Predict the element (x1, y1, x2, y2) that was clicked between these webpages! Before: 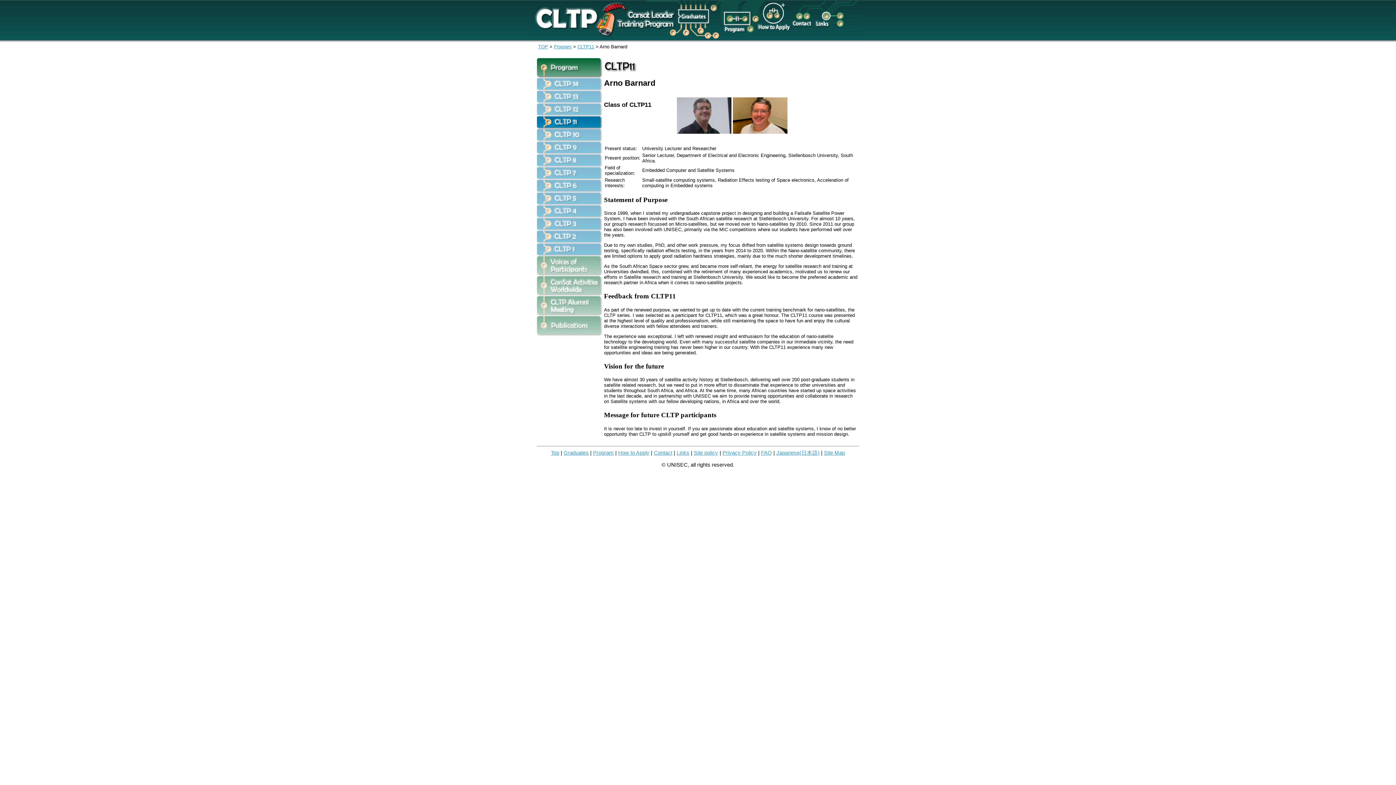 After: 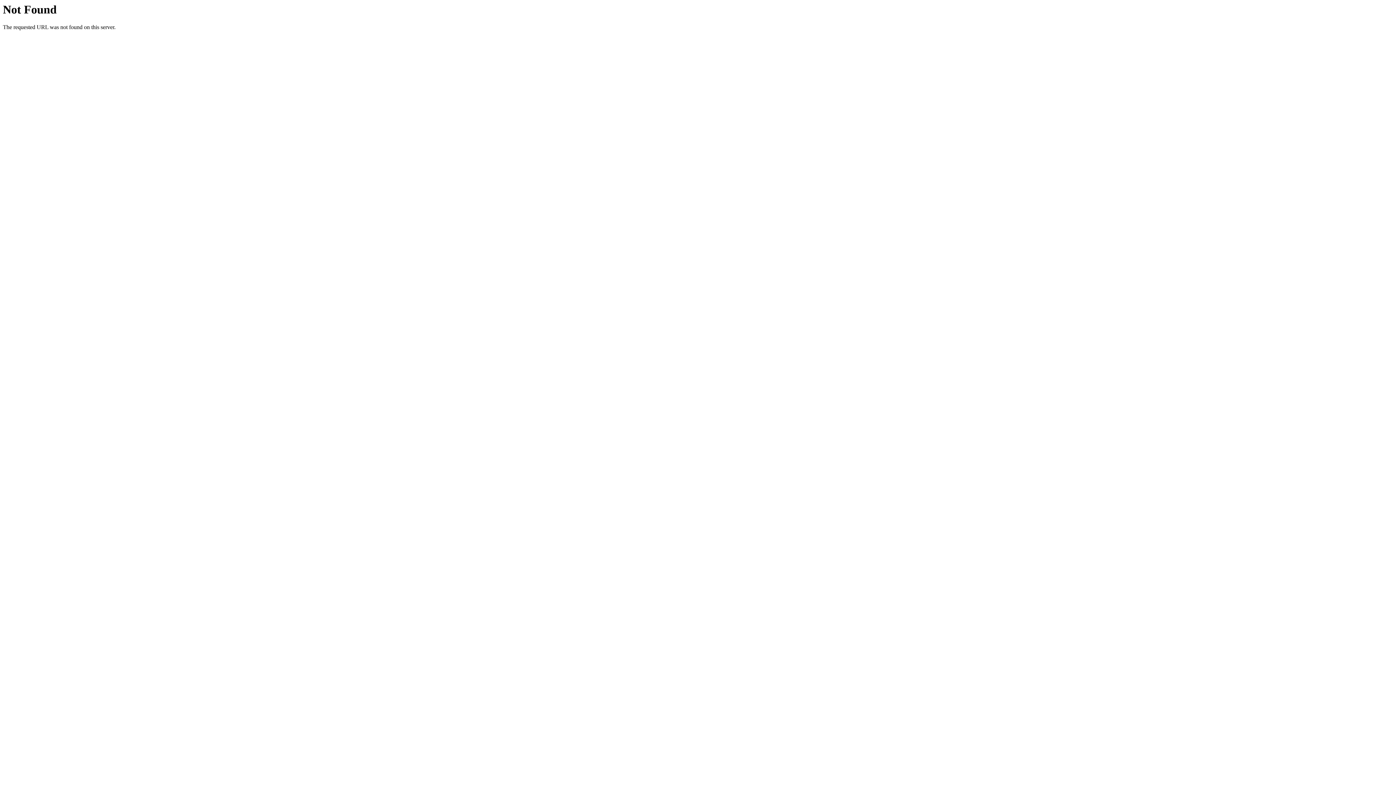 Action: bbox: (536, 73, 602, 79)